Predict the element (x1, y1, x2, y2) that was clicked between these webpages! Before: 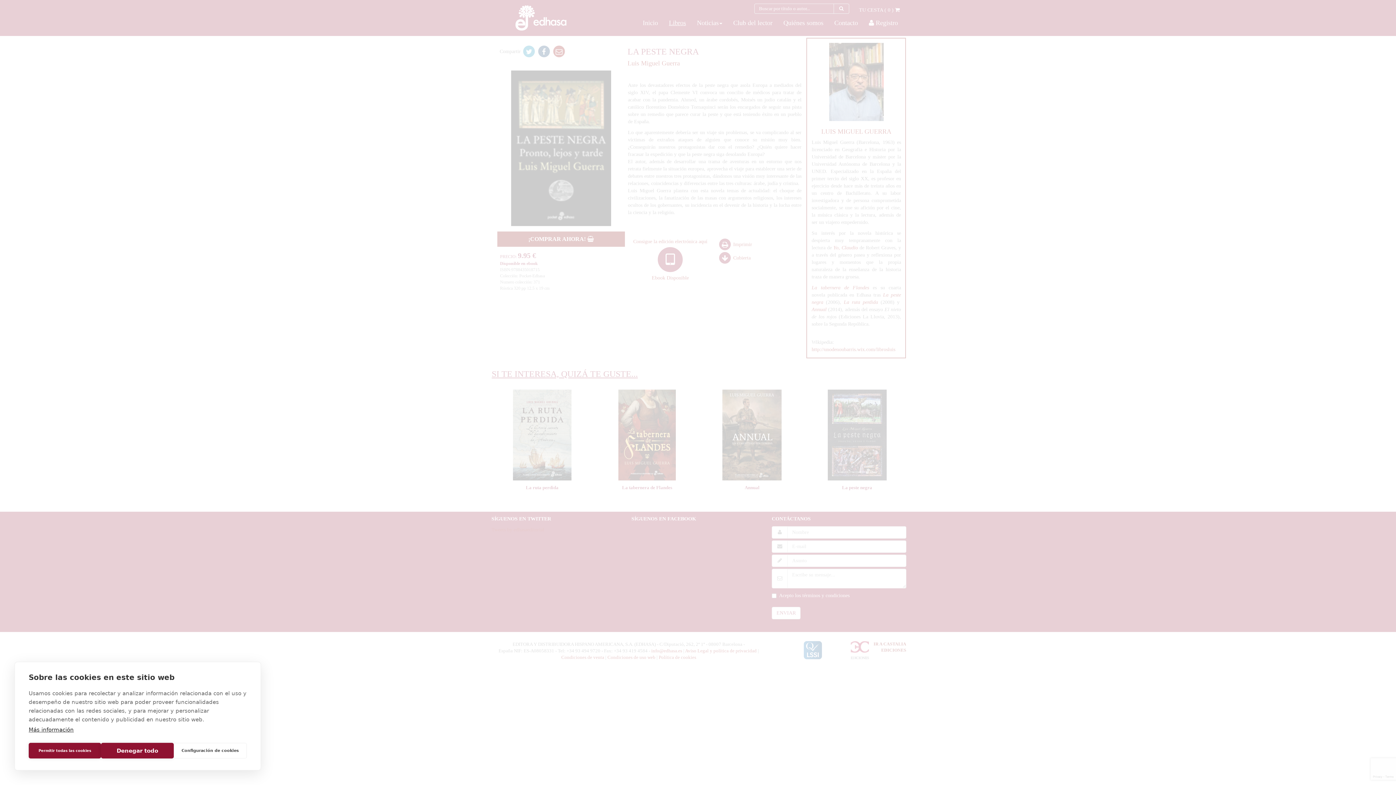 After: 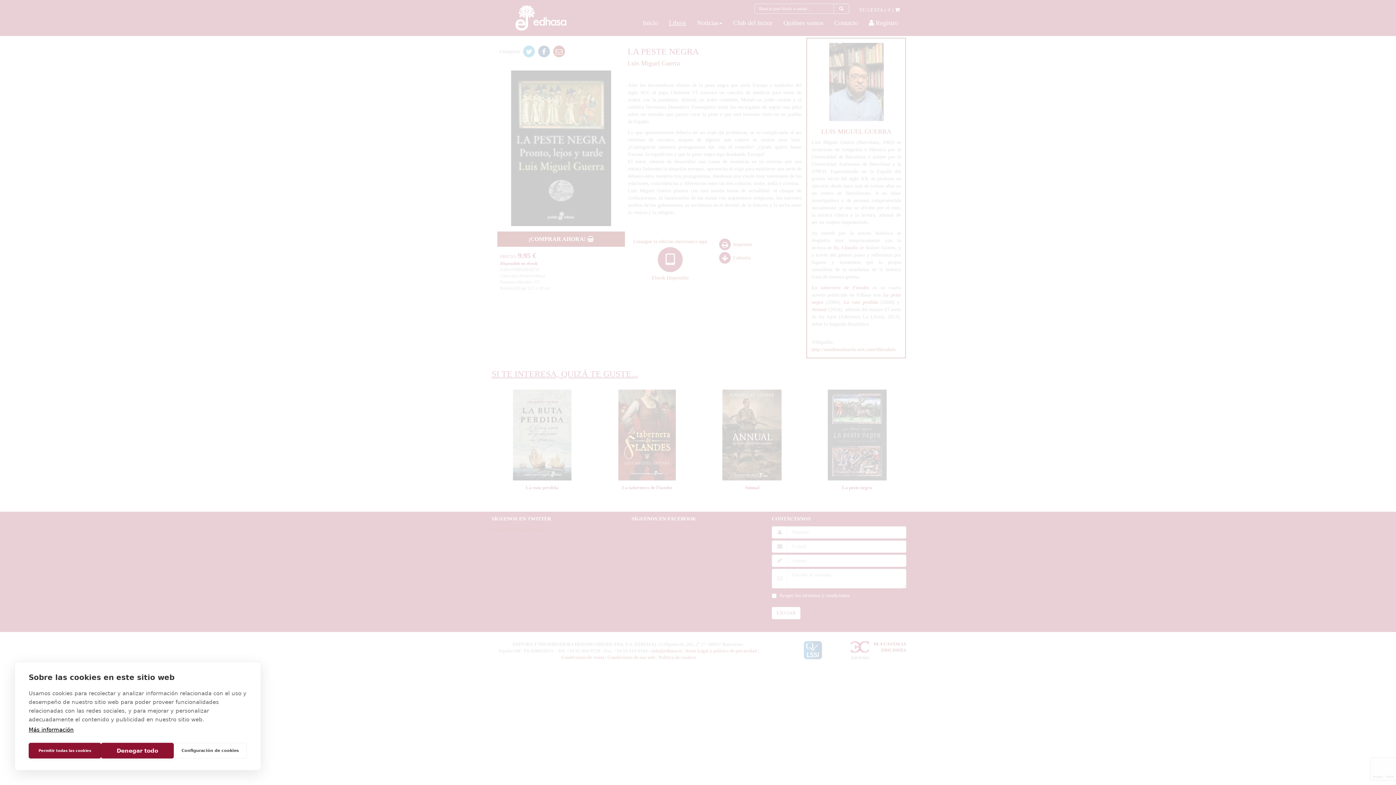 Action: label: Más información bbox: (28, 726, 73, 733)